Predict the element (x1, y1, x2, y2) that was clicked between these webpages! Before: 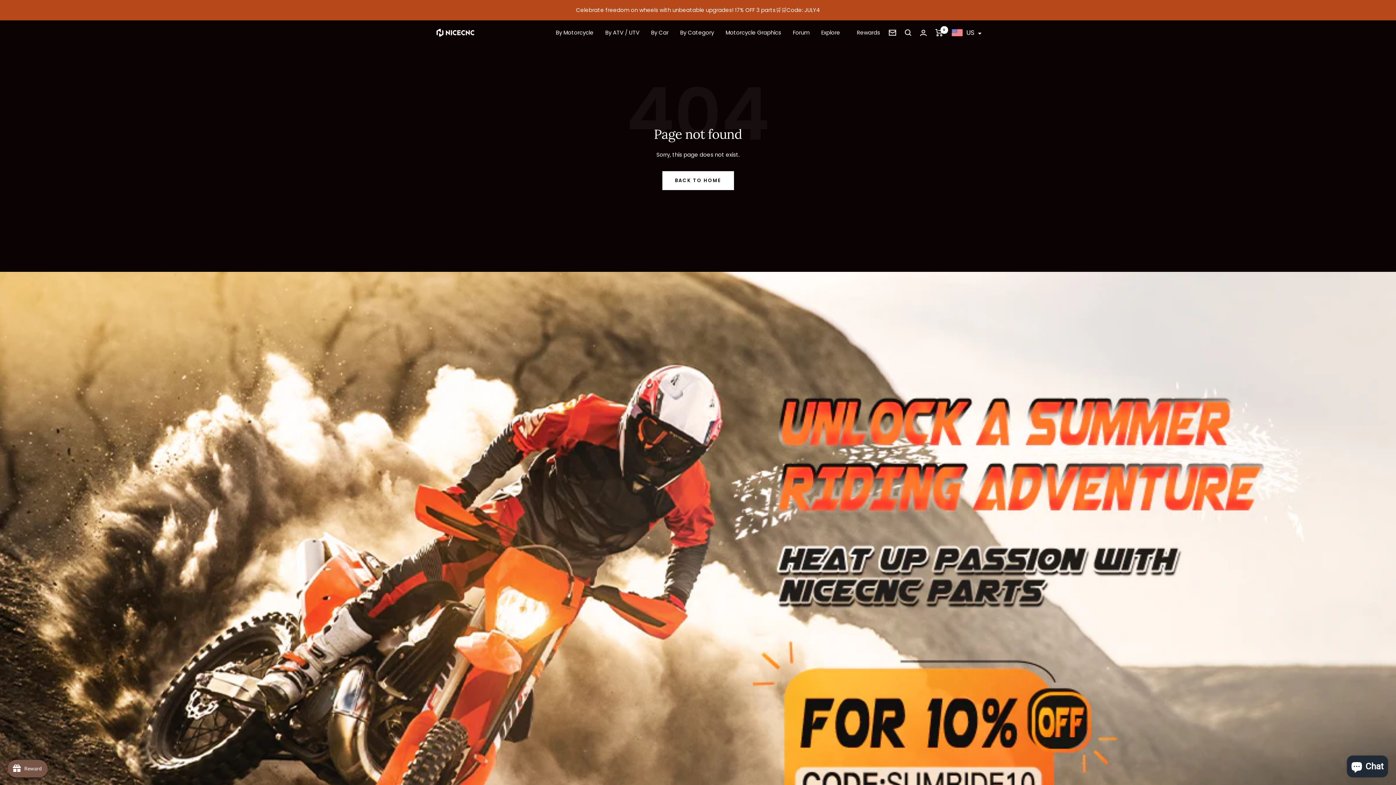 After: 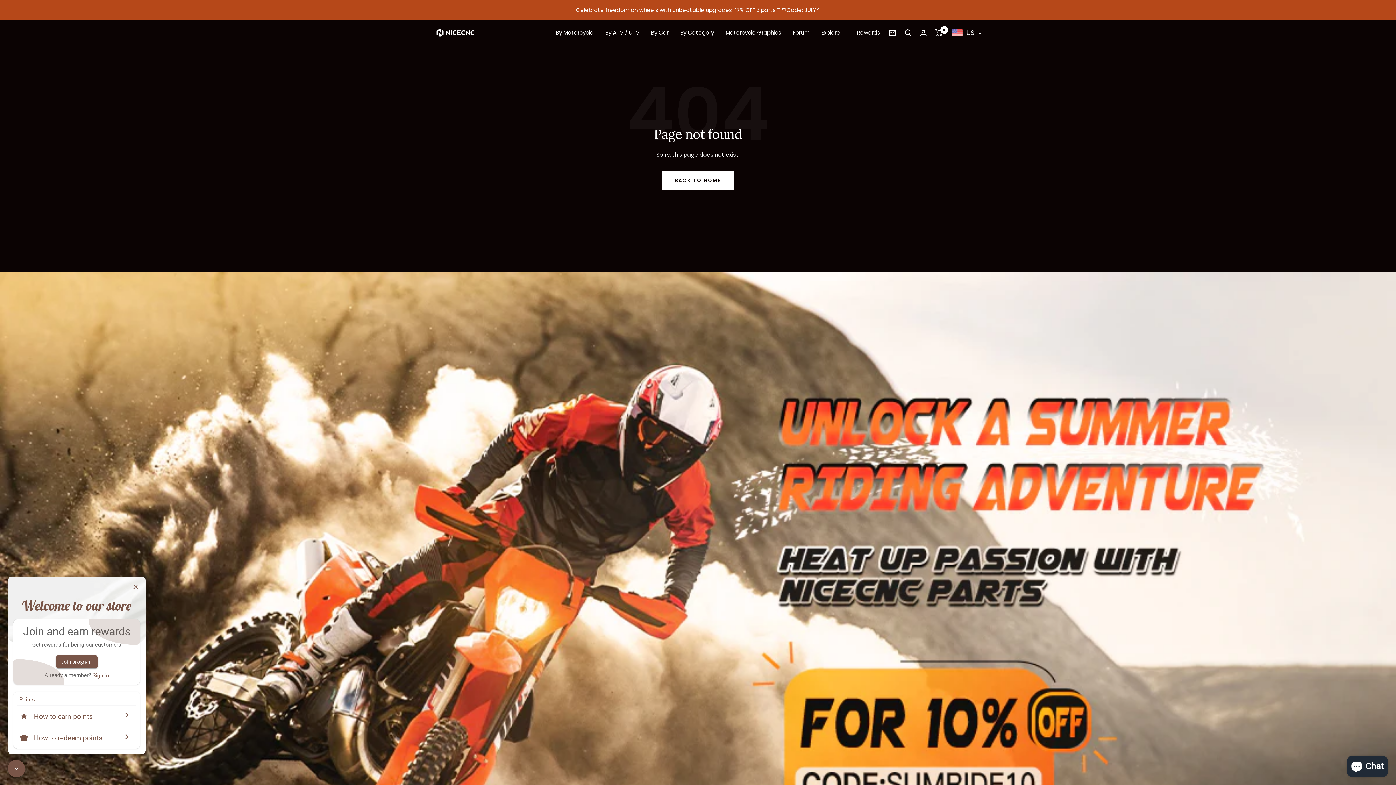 Action: label: Rewards bbox: (857, 29, 880, 36)